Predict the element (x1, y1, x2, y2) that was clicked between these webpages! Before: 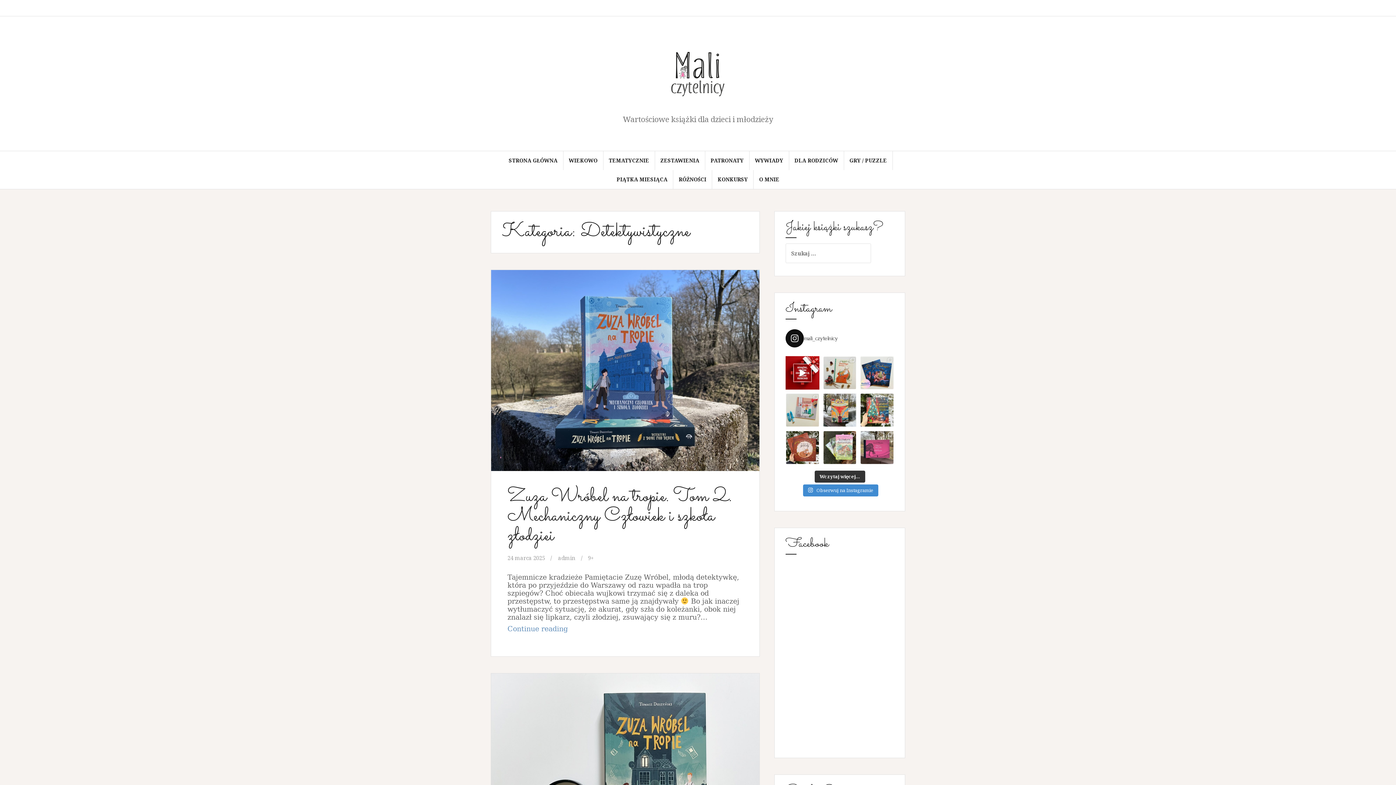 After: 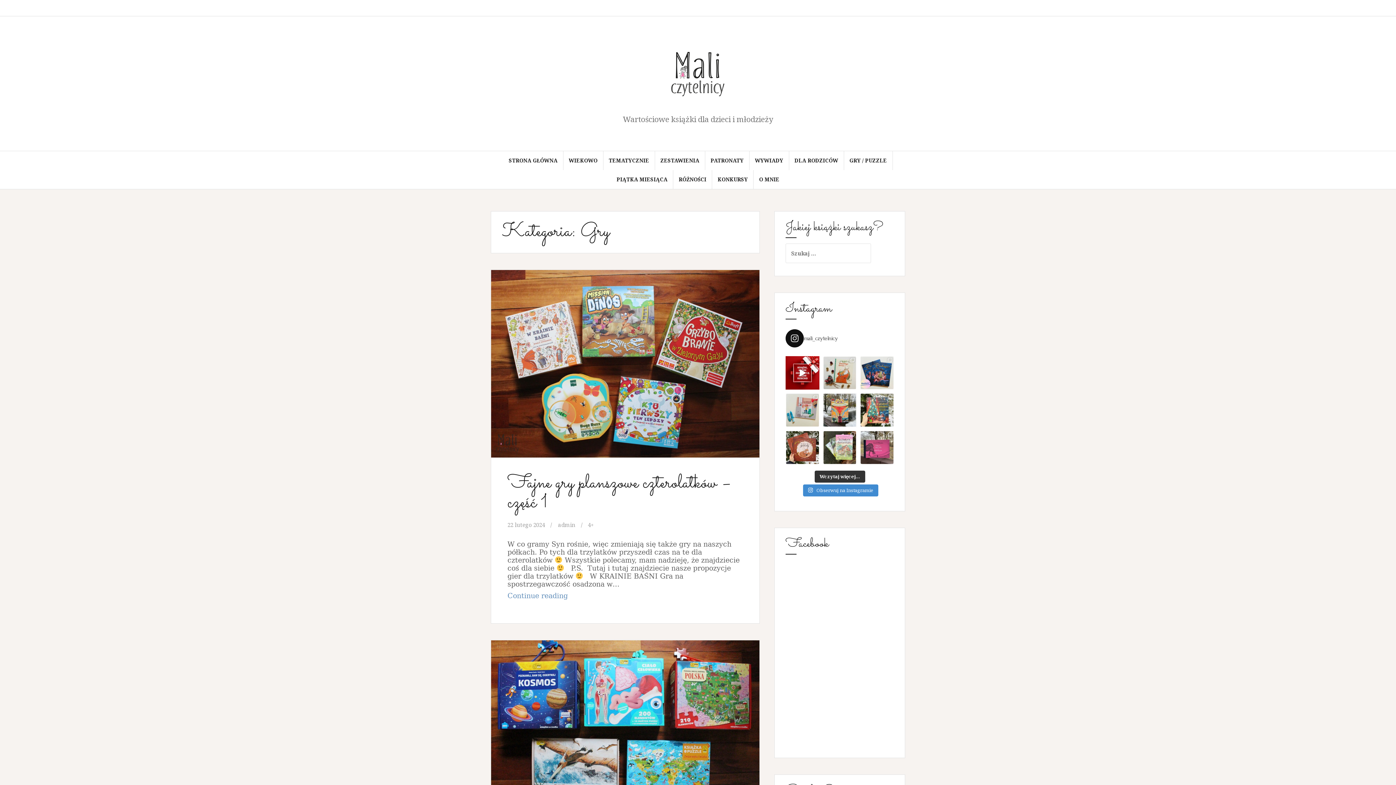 Action: bbox: (849, 156, 887, 164) label: GRY / PUZZLE